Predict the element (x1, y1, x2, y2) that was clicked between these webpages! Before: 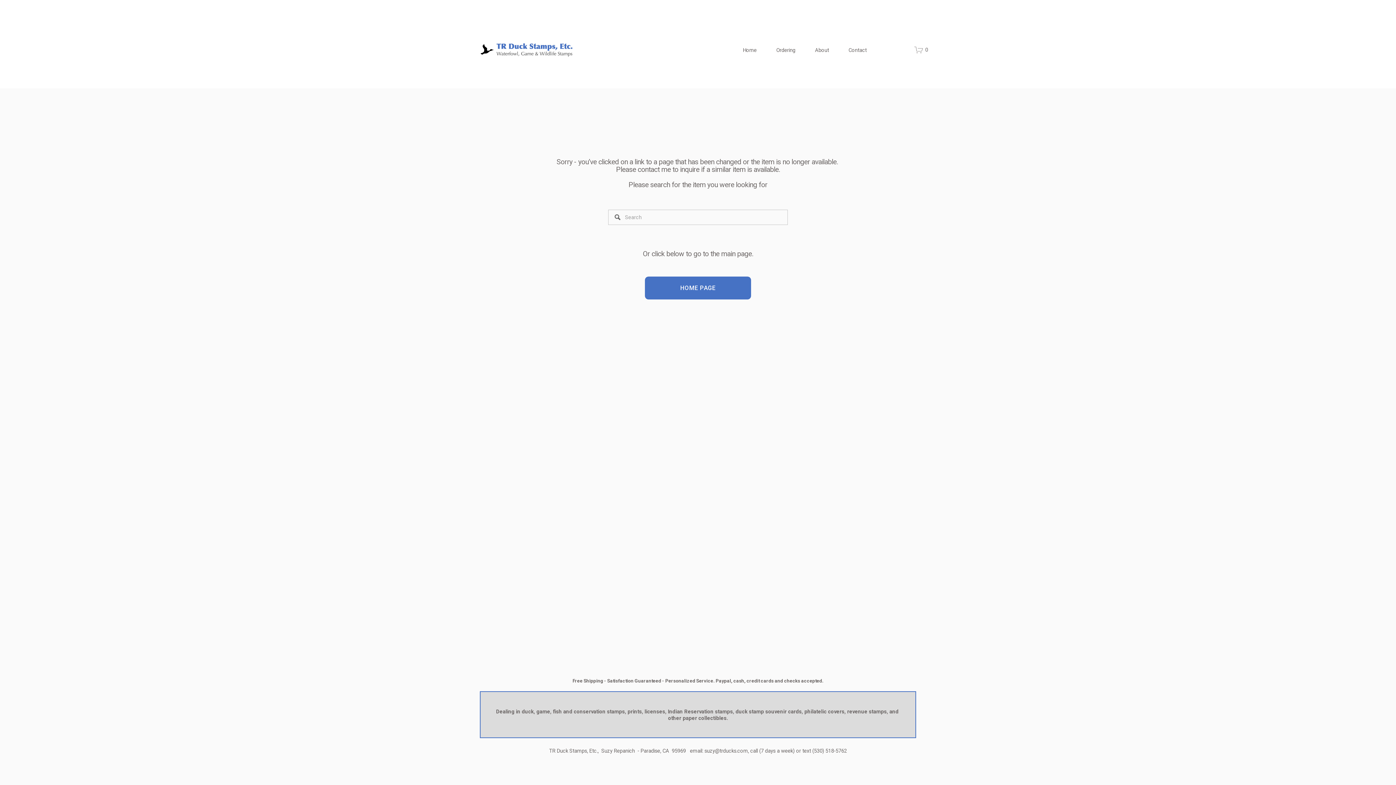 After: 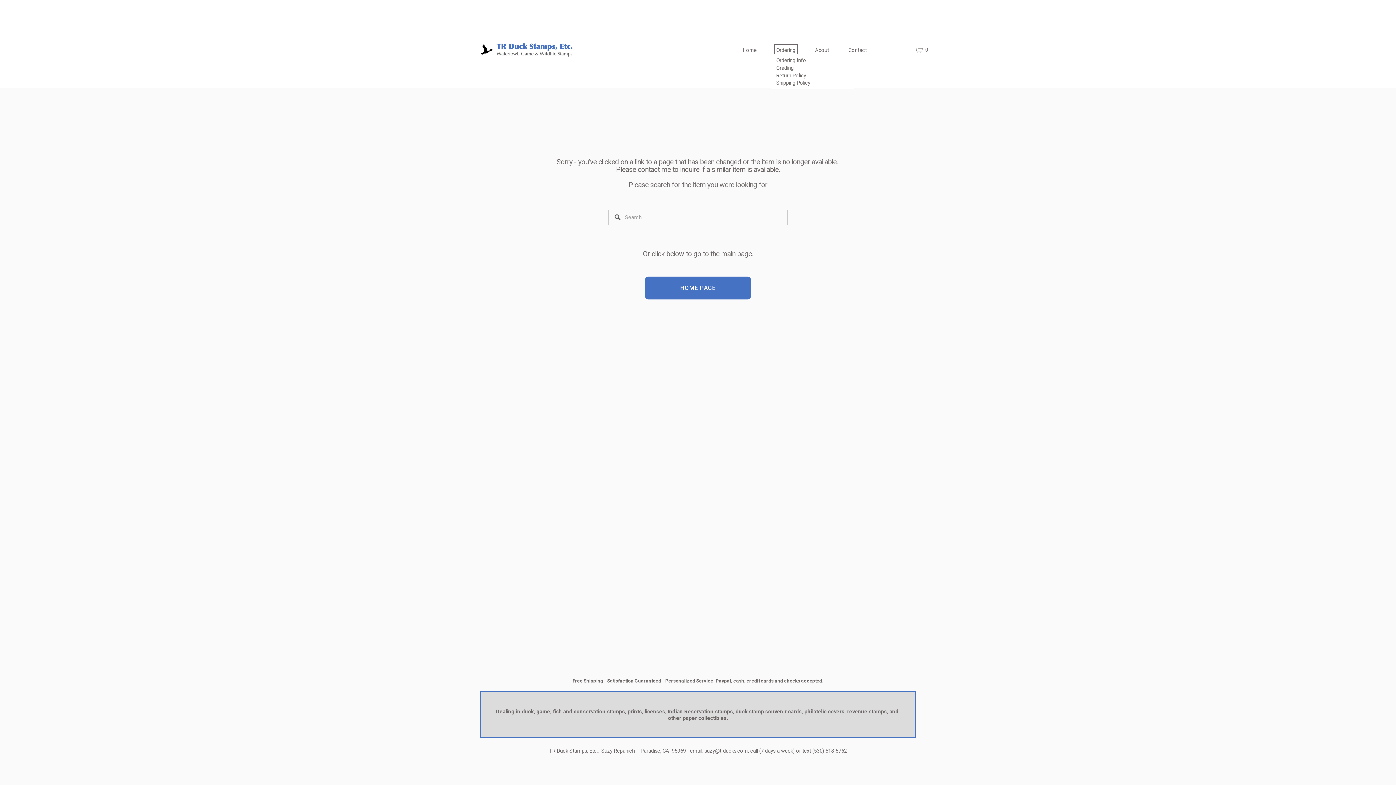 Action: bbox: (776, 46, 795, 53) label: folder dropdown